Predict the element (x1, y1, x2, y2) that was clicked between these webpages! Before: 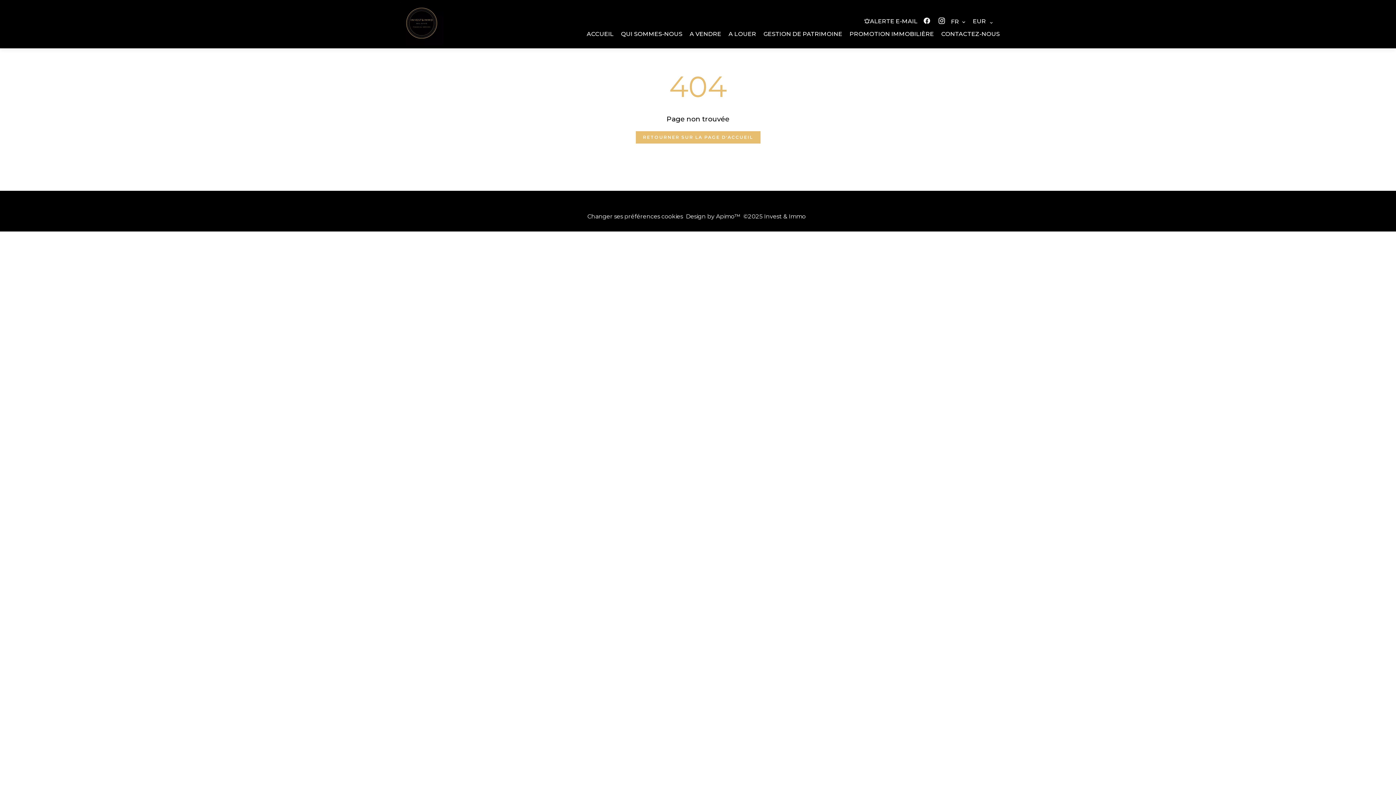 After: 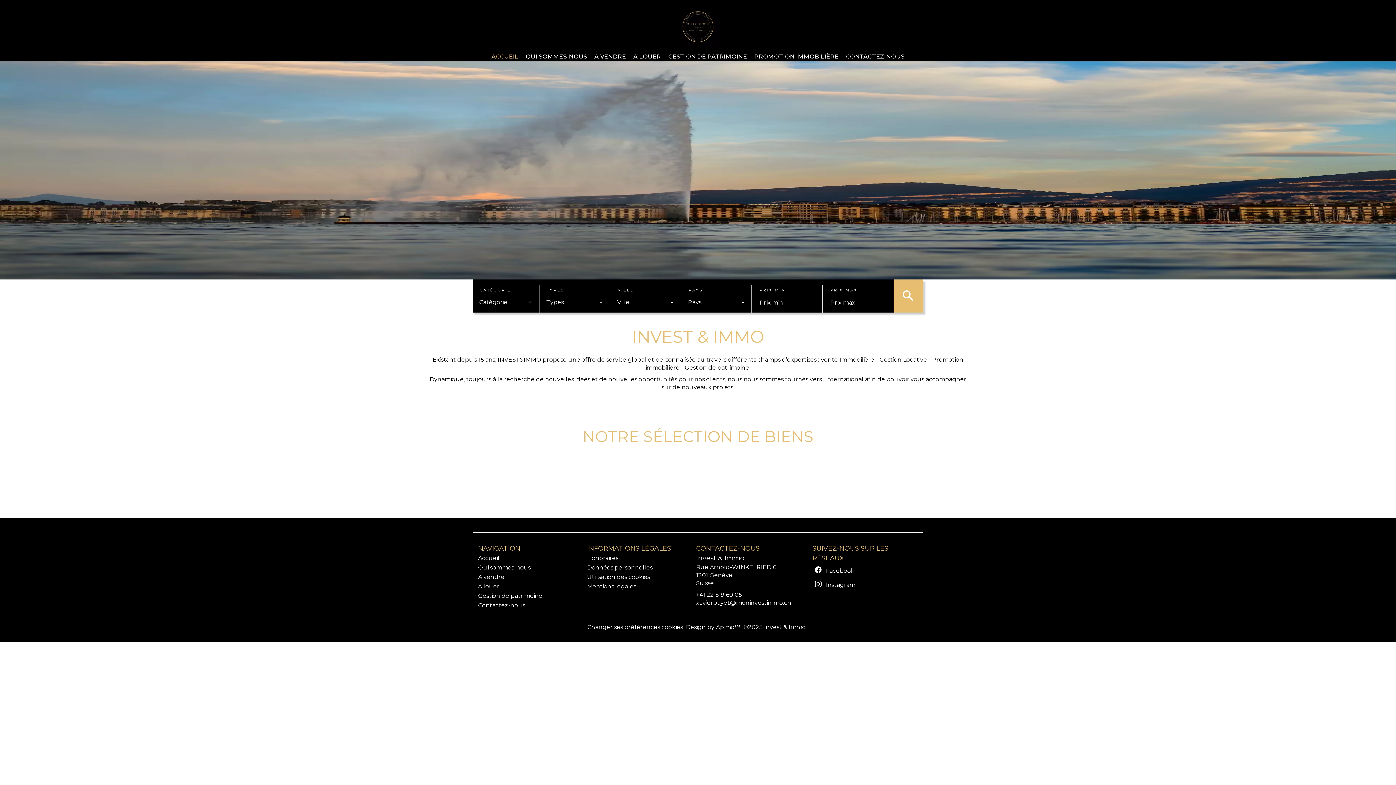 Action: bbox: (586, 30, 613, 37) label: ACCUEIL